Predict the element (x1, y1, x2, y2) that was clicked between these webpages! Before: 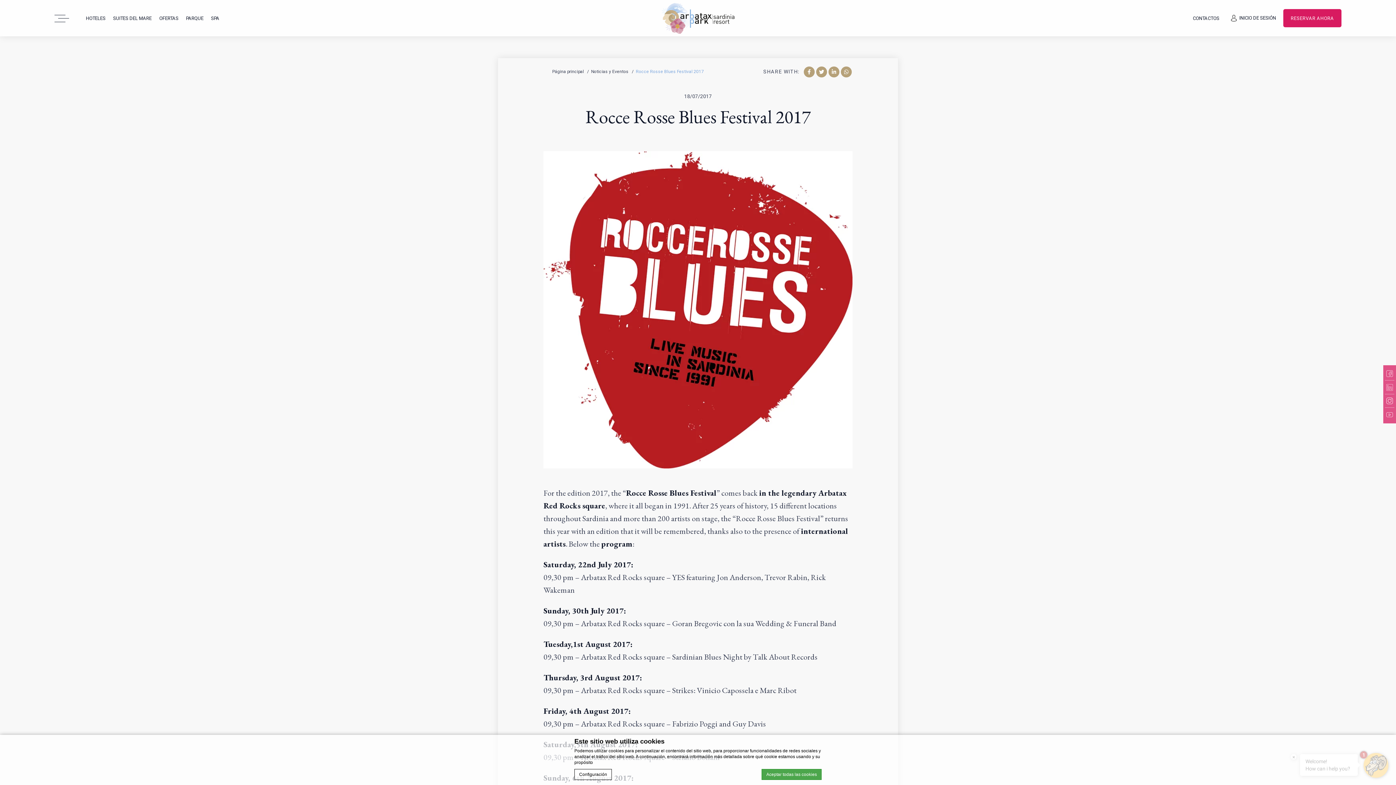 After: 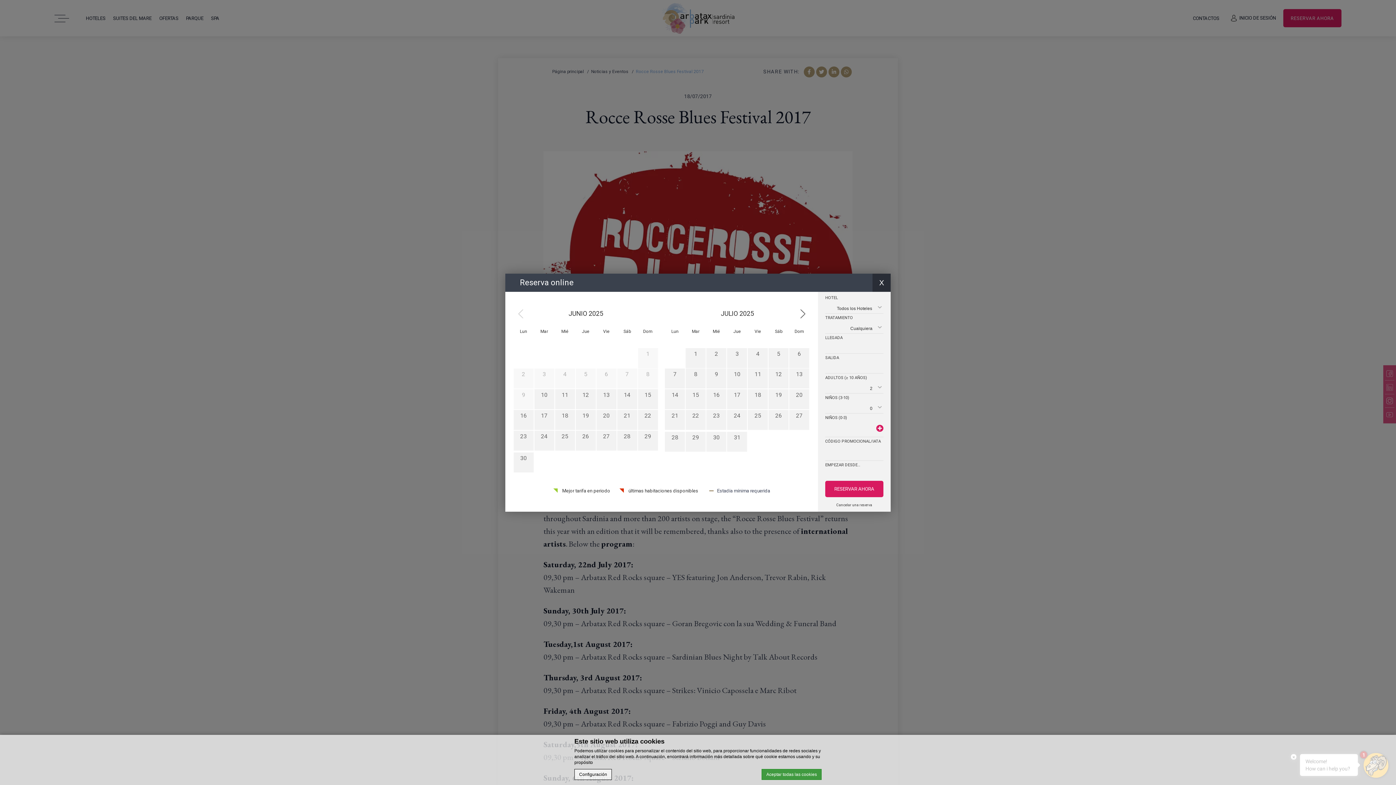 Action: label: RESERVAR AHORA bbox: (1283, 9, 1341, 27)